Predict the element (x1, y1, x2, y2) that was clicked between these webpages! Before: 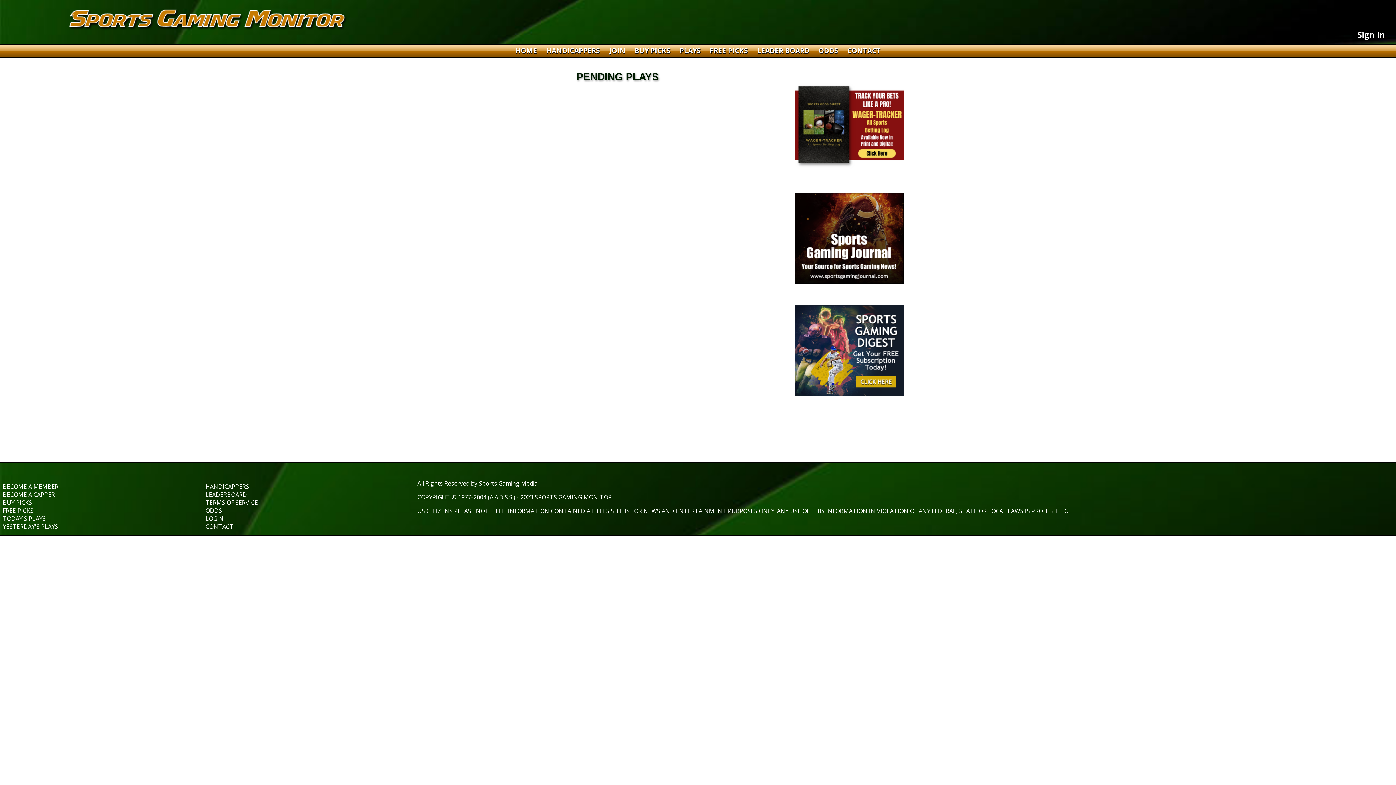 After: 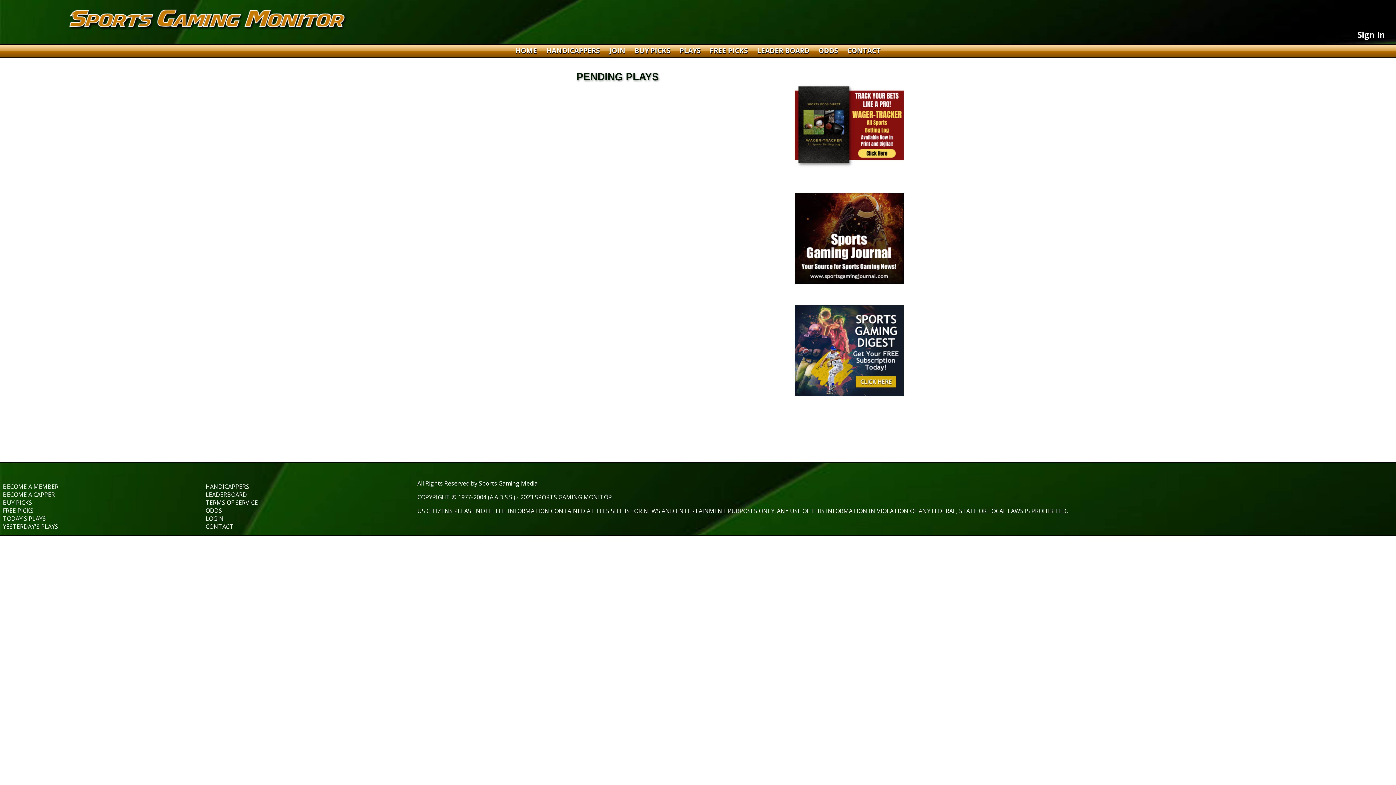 Action: label: YESTERDAY'S PLAYS bbox: (2, 522, 58, 530)